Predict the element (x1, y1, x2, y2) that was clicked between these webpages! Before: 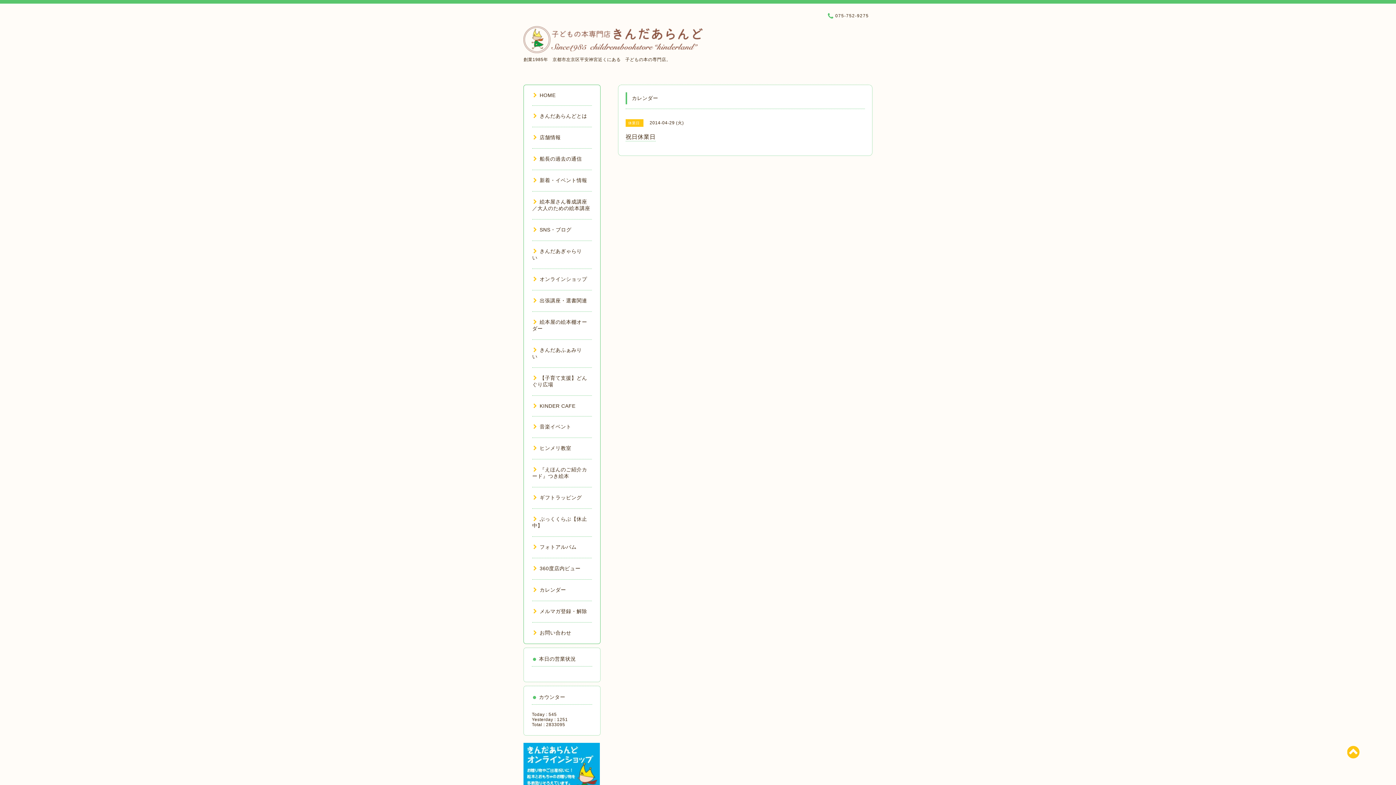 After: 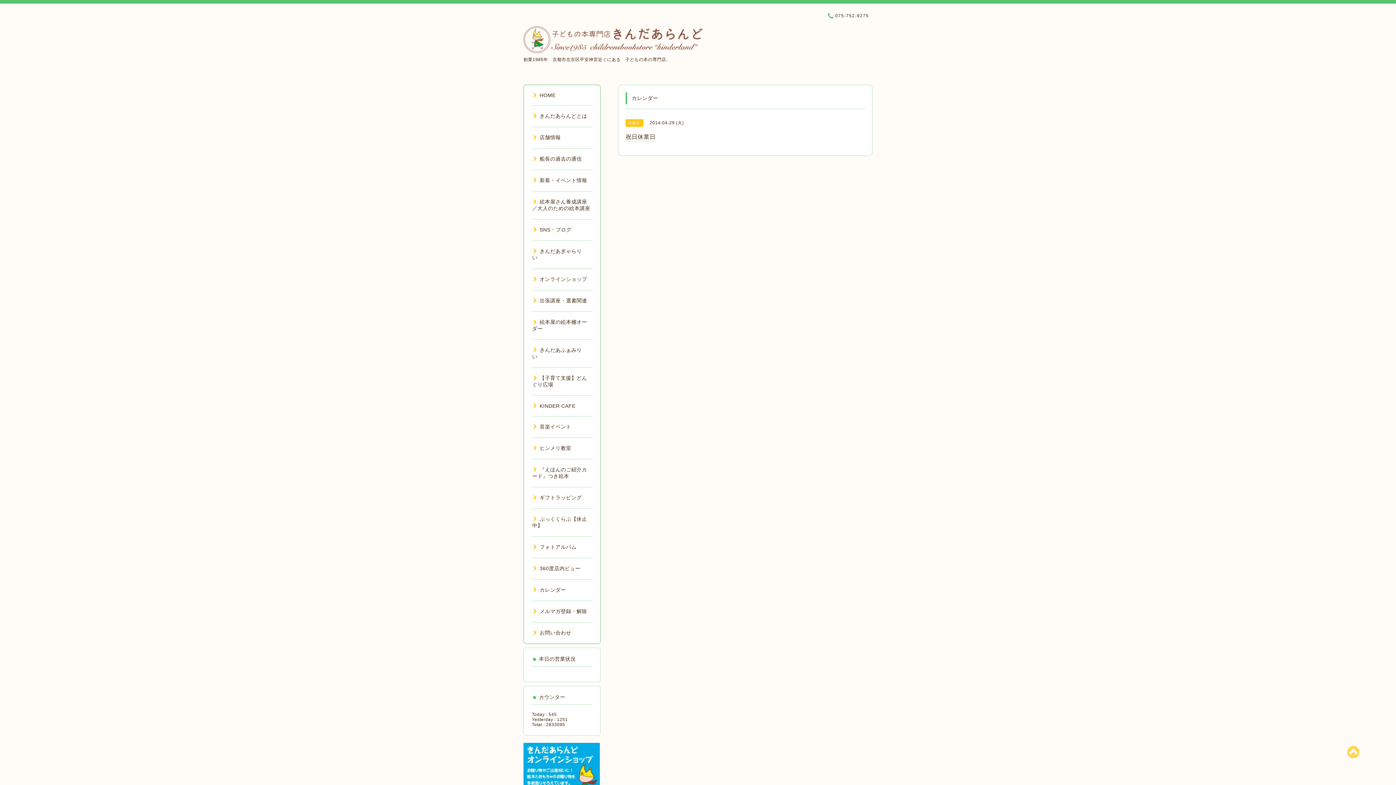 Action: bbox: (1347, 744, 1360, 760)